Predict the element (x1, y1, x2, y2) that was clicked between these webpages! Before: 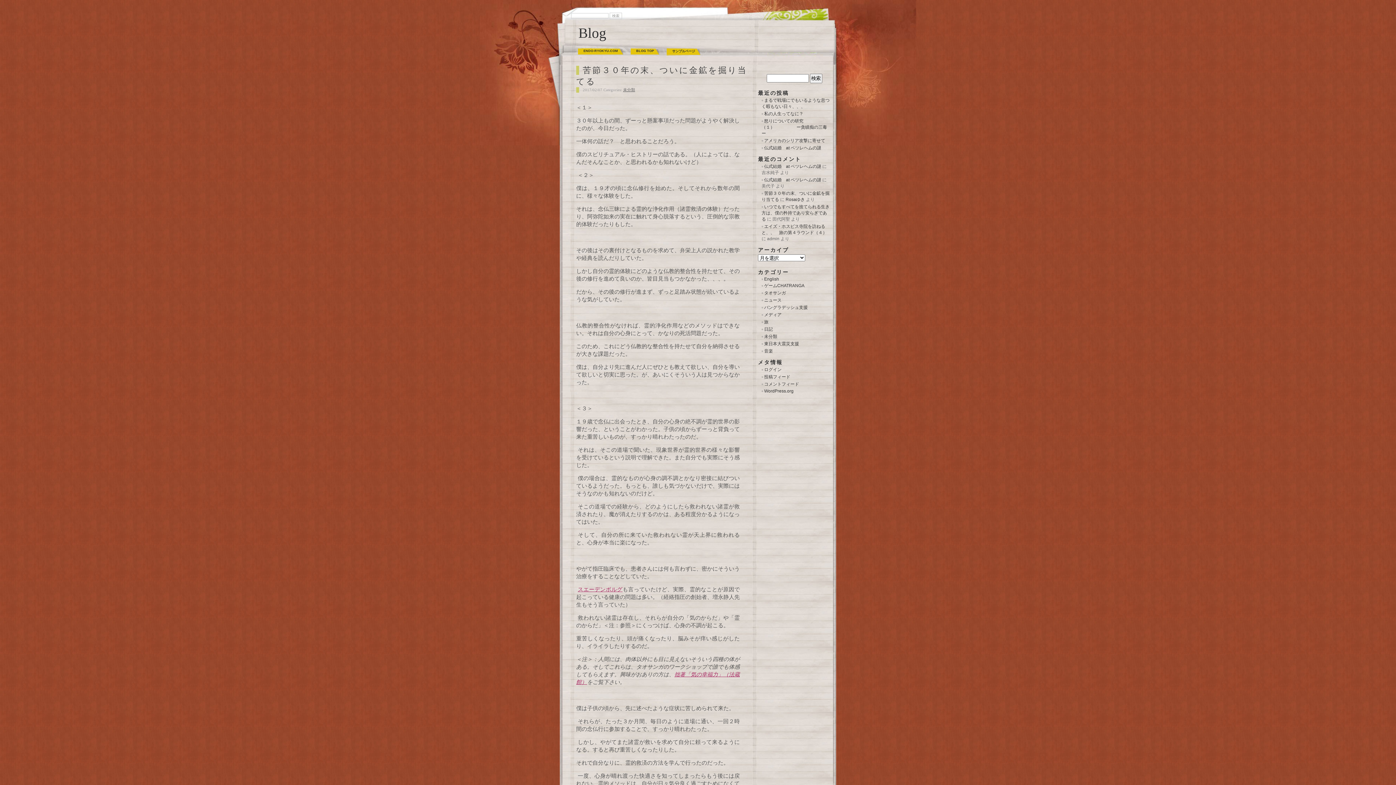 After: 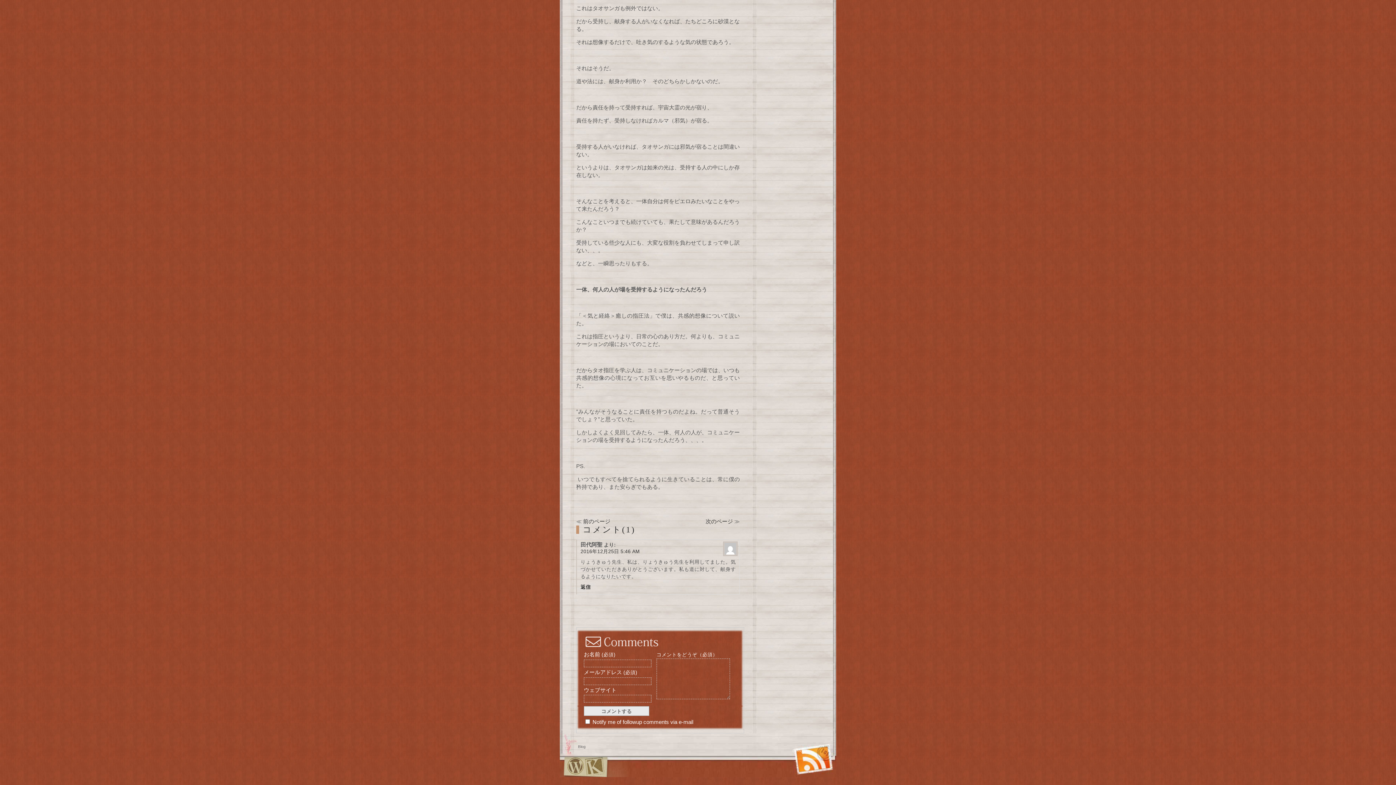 Action: label: いつでもすべてを捨てられる生き方は、僕の矜持であり安らぎである bbox: (761, 204, 829, 221)